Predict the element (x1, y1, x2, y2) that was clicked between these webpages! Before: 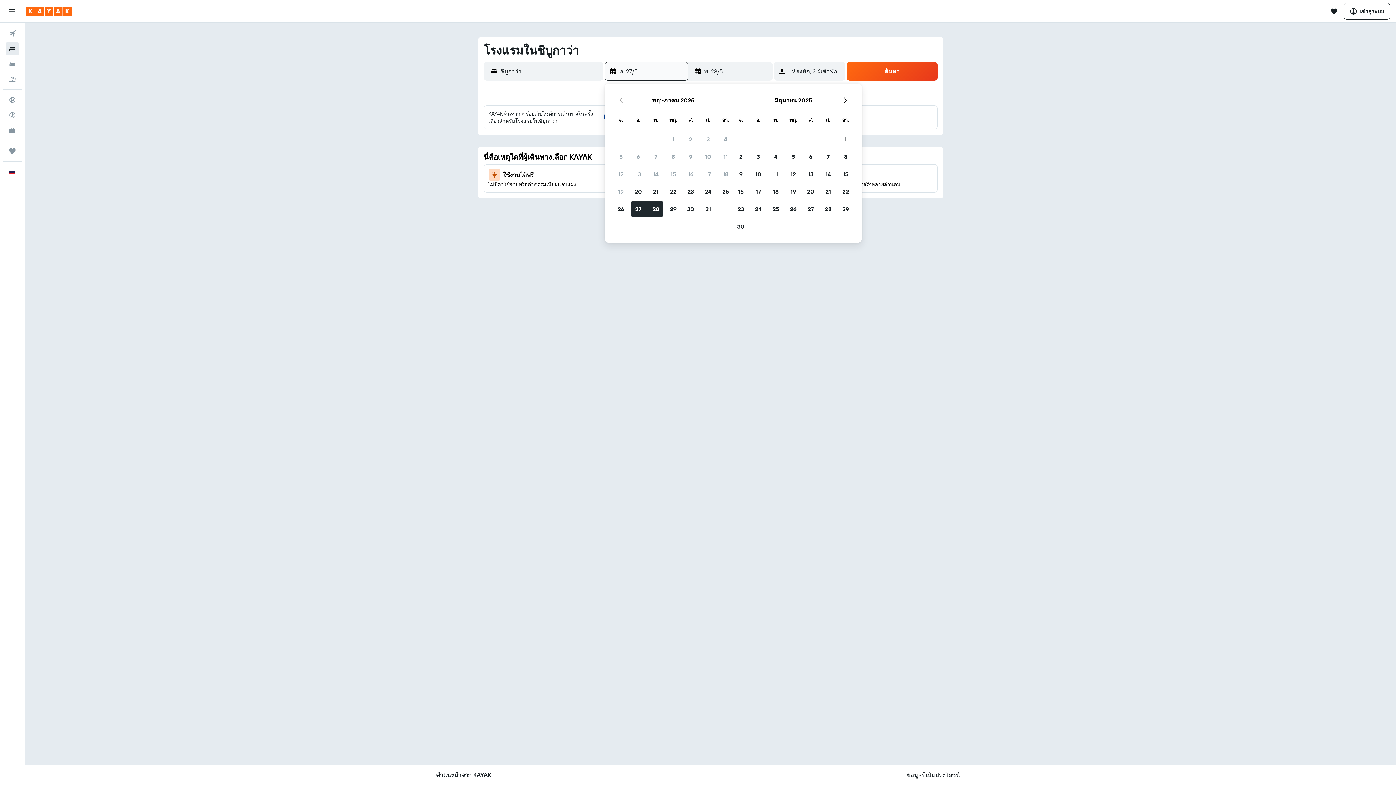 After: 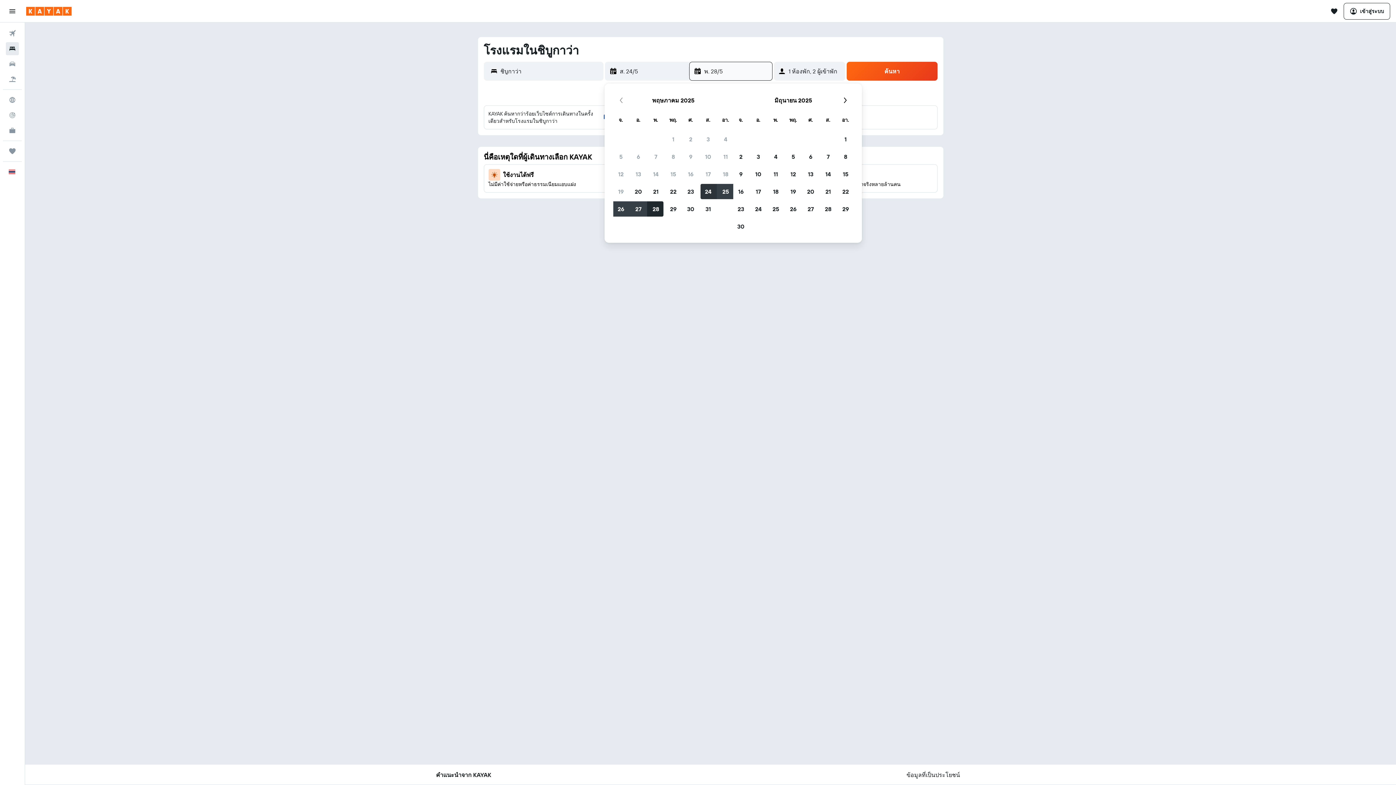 Action: bbox: (699, 182, 717, 200) label: 24 พฤษภาคม 2025